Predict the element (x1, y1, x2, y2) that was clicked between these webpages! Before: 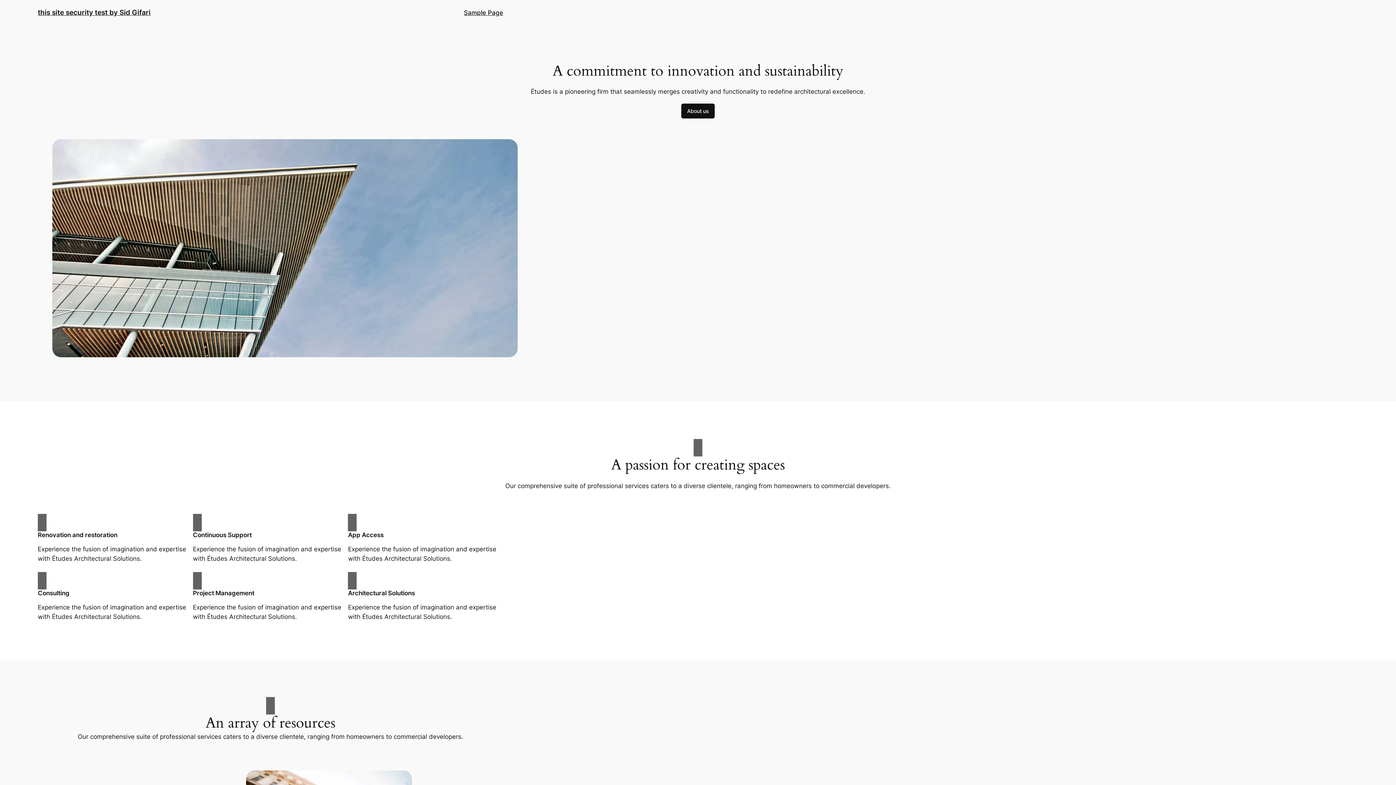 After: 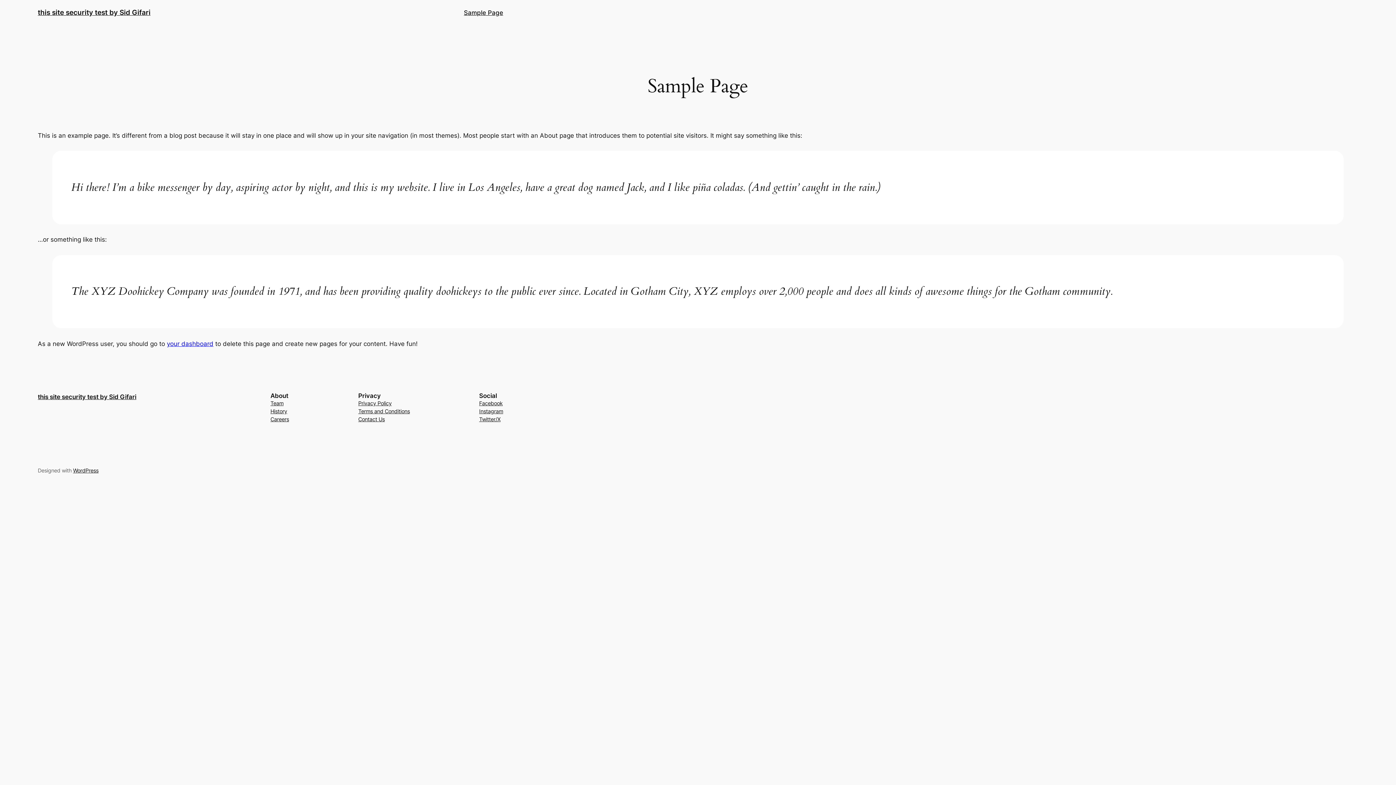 Action: bbox: (464, 7, 503, 17) label: Sample Page